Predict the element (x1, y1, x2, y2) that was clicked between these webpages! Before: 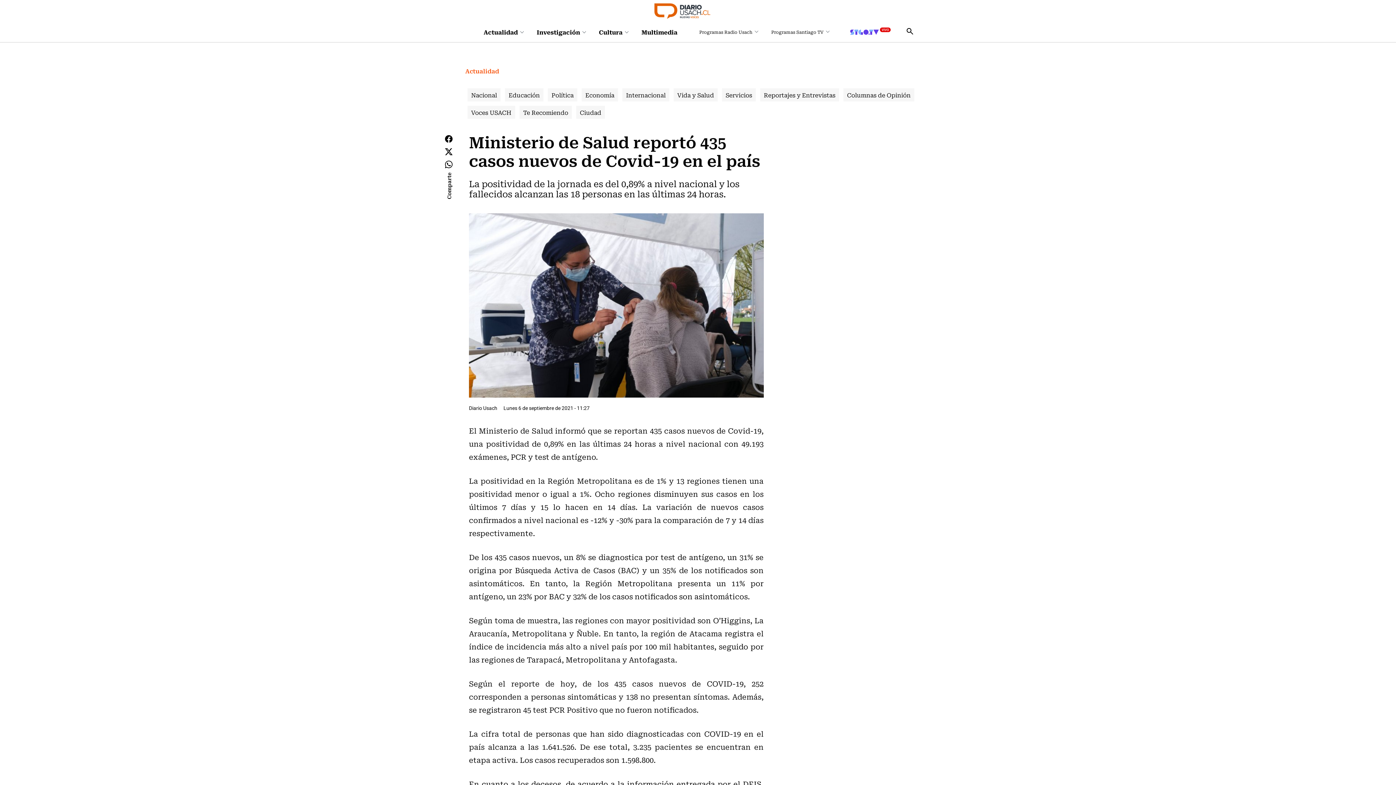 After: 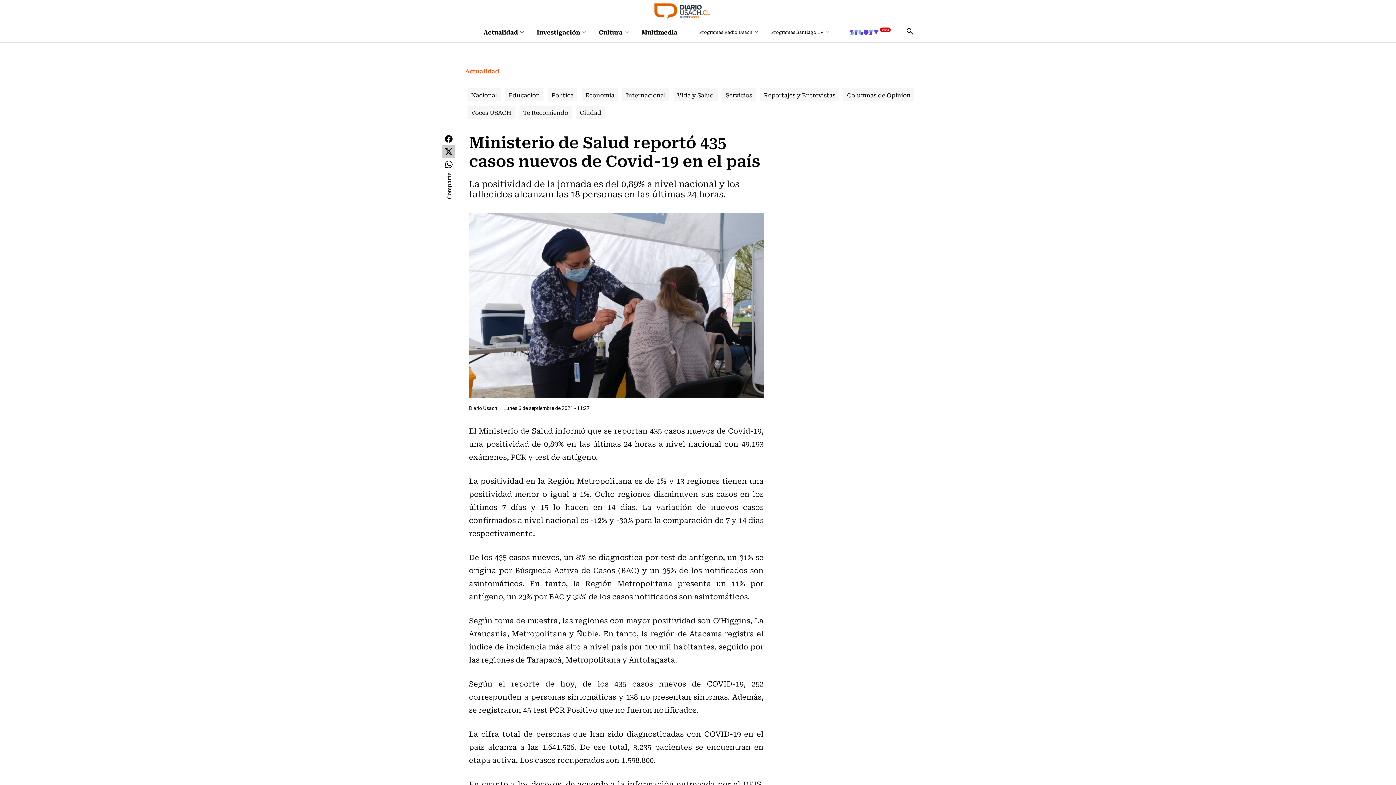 Action: bbox: (442, 145, 455, 158)